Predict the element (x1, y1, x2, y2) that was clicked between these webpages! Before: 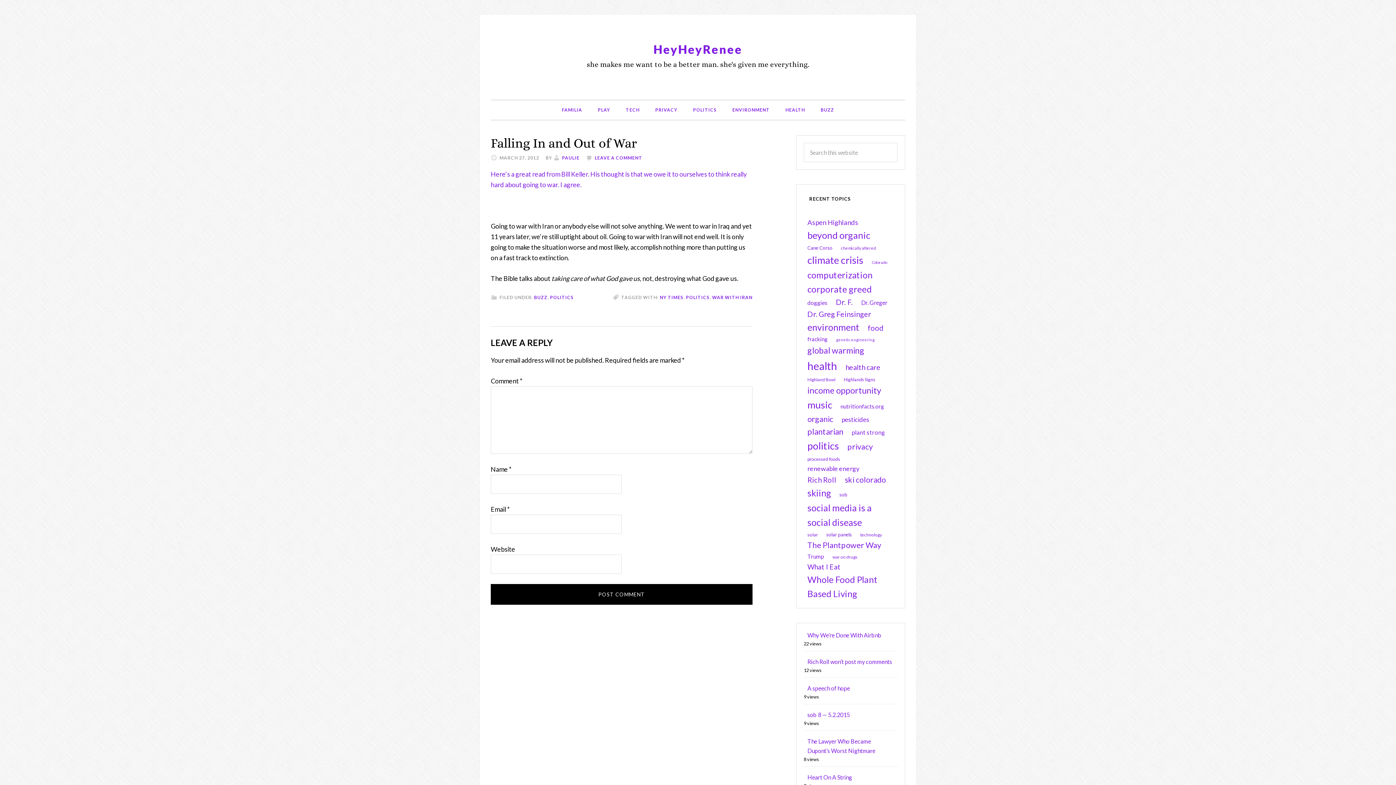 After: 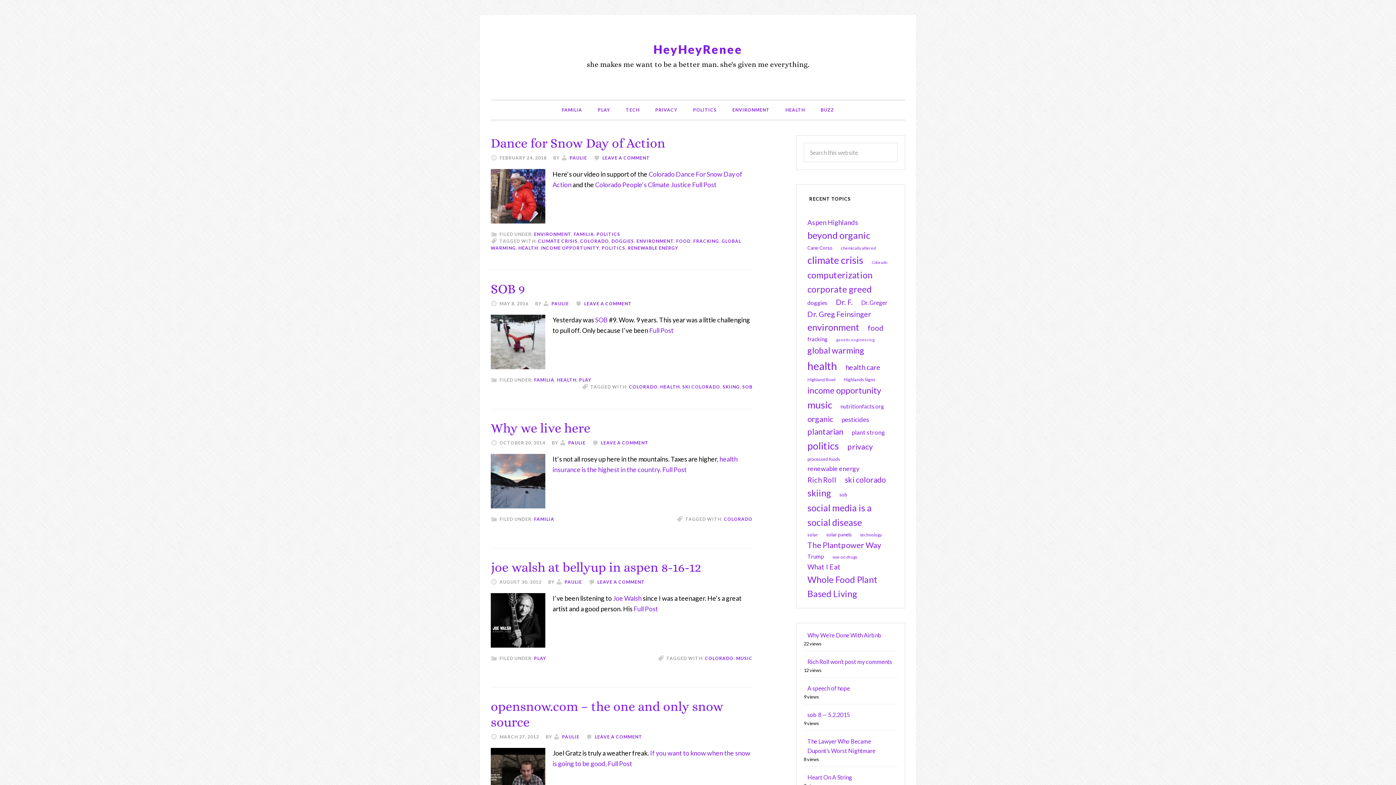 Action: label: Colorado (8 items) bbox: (868, 259, 890, 265)